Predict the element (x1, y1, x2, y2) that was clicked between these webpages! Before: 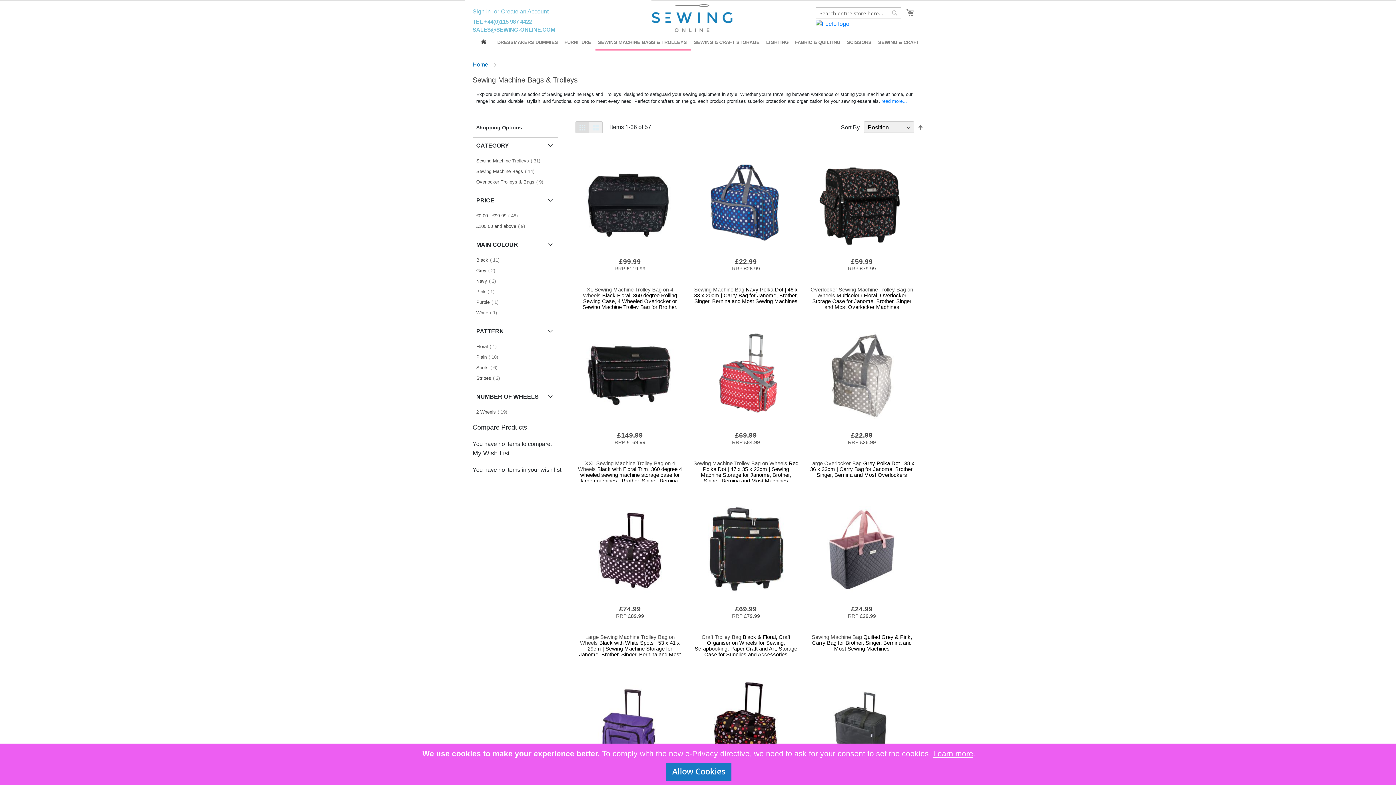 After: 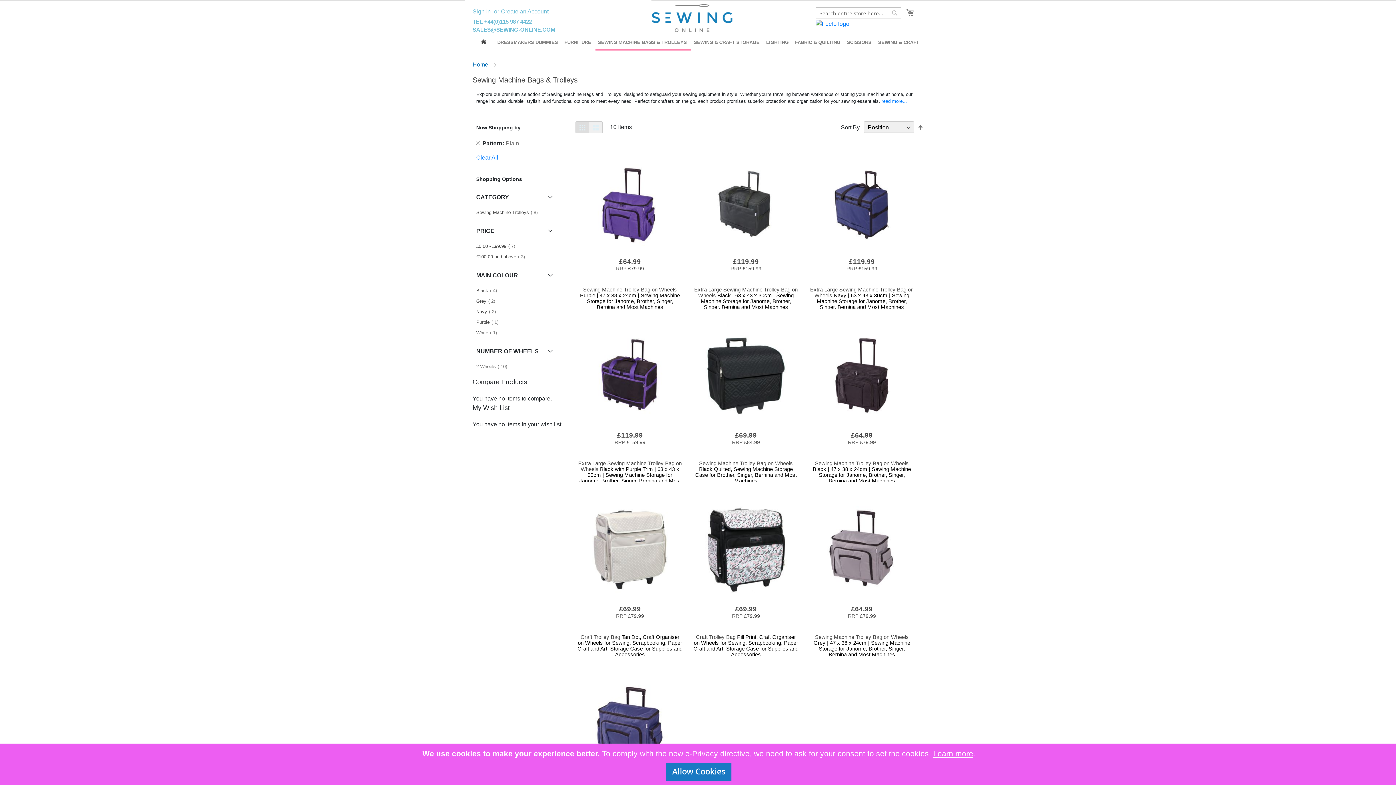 Action: bbox: (474, 354, 502, 360) label: Plain 10
item